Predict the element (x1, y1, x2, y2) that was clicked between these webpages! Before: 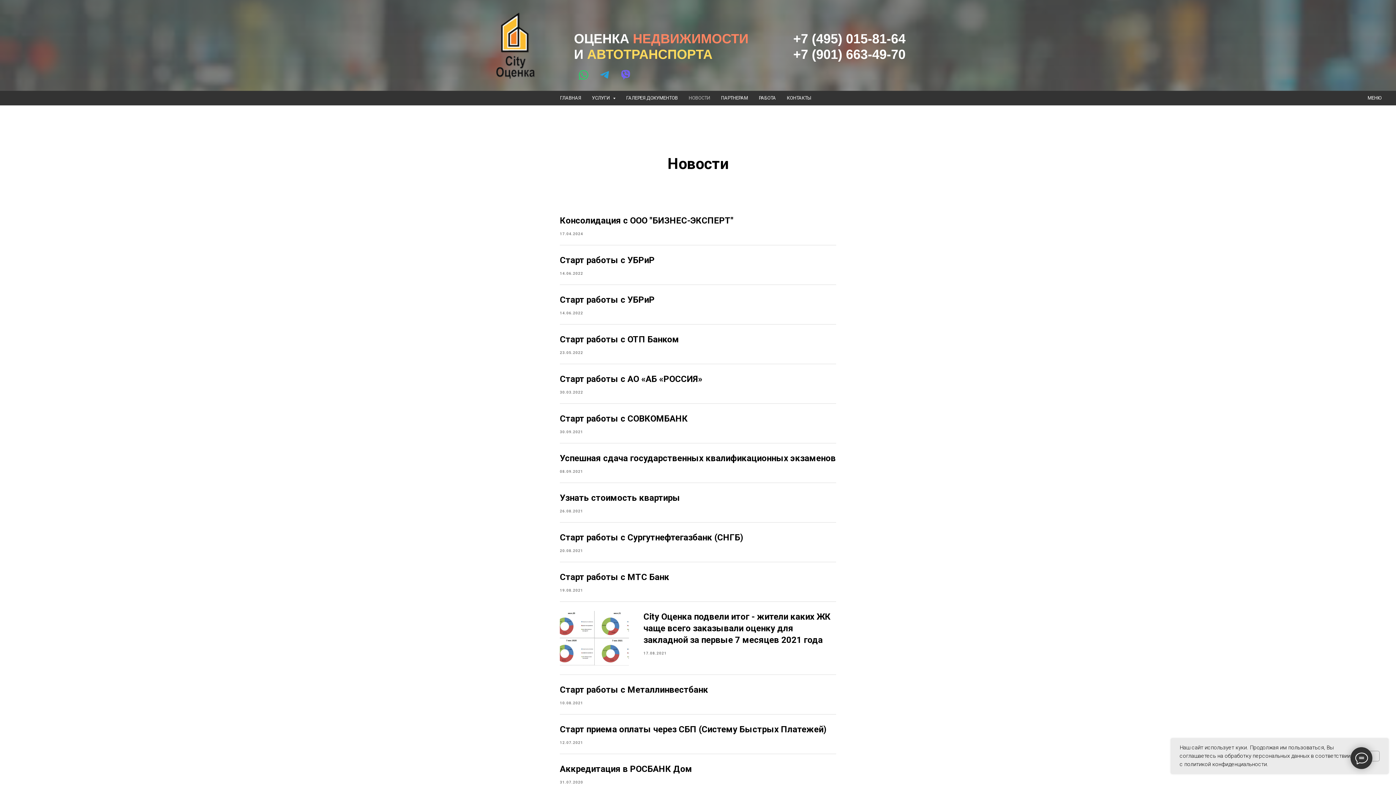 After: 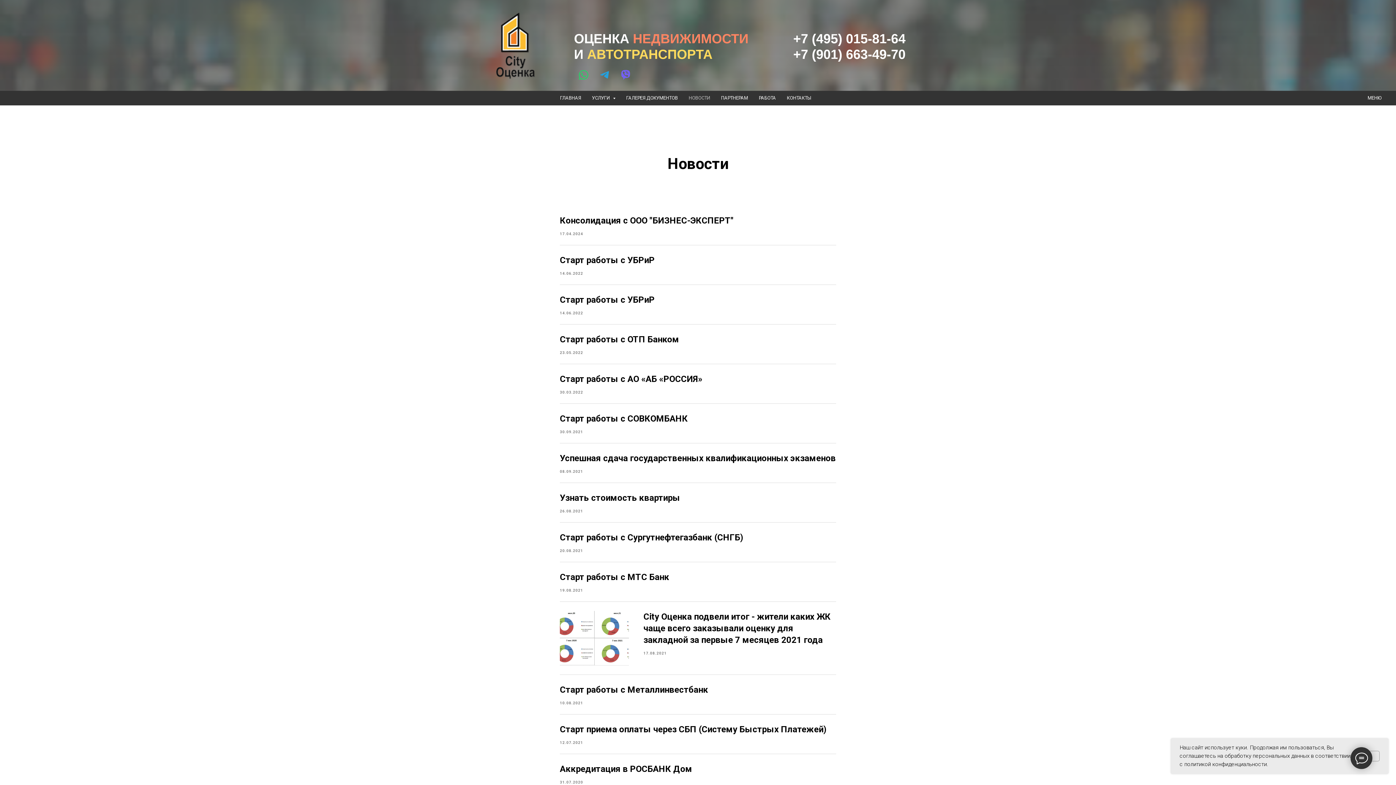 Action: bbox: (617, 66, 634, 83)